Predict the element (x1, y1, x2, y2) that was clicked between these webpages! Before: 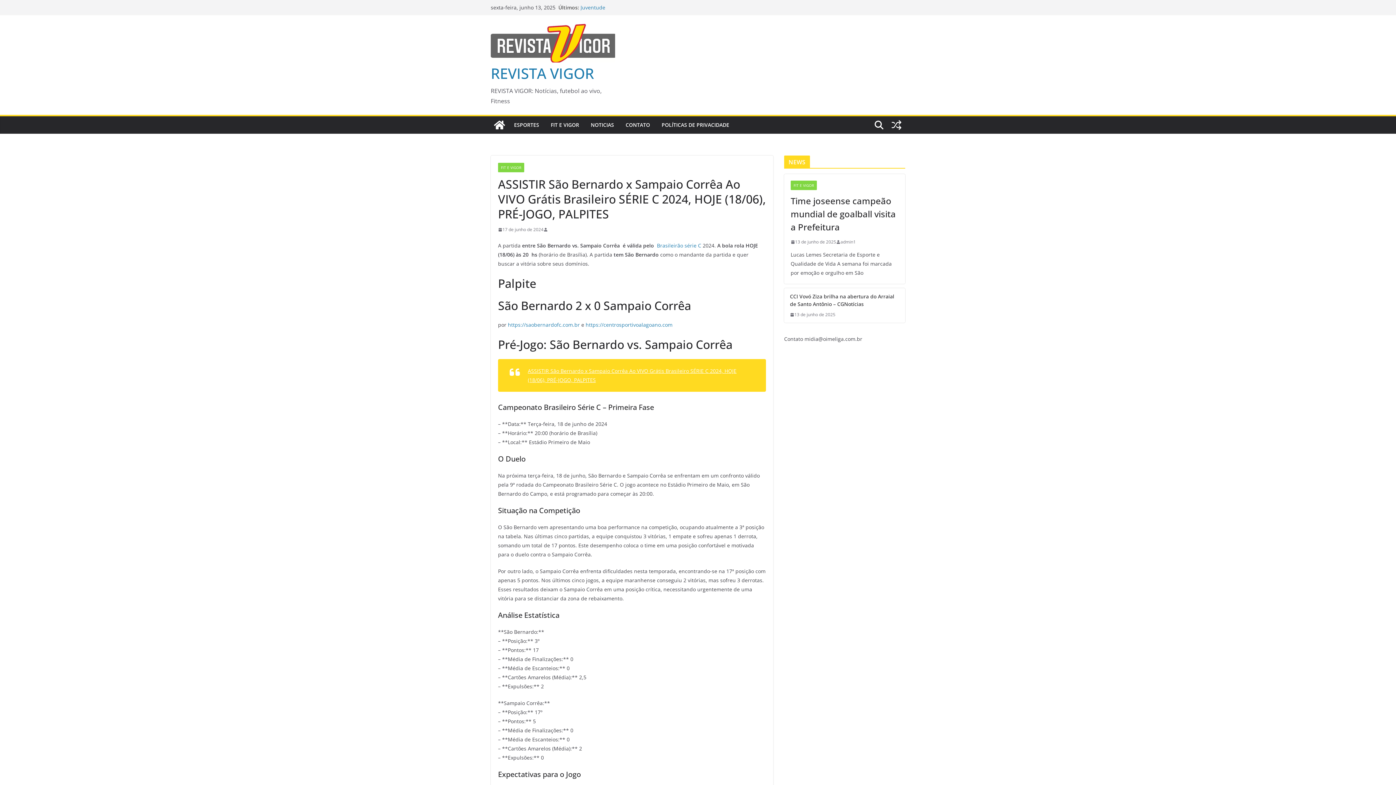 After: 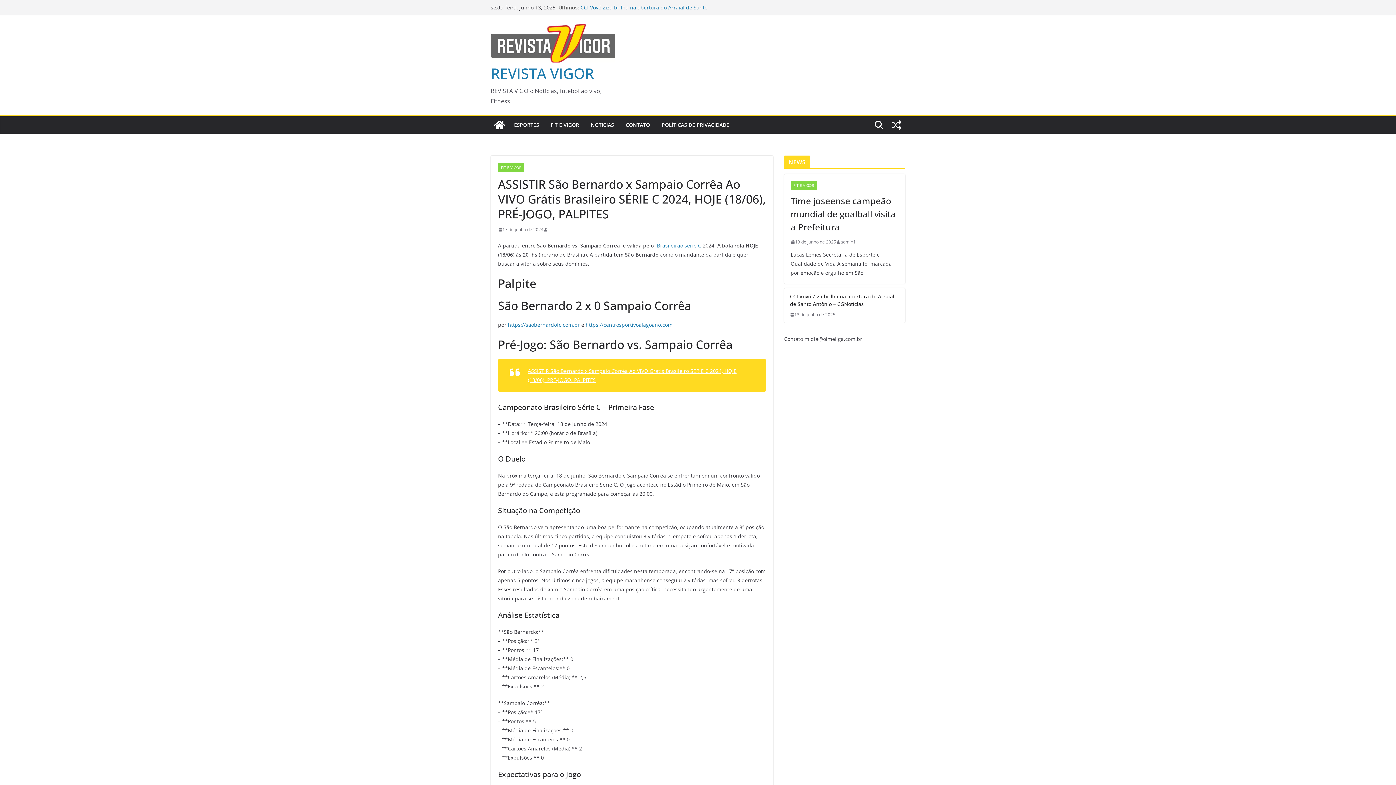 Action: bbox: (498, 225, 543, 233) label: 17 de junho de 2024